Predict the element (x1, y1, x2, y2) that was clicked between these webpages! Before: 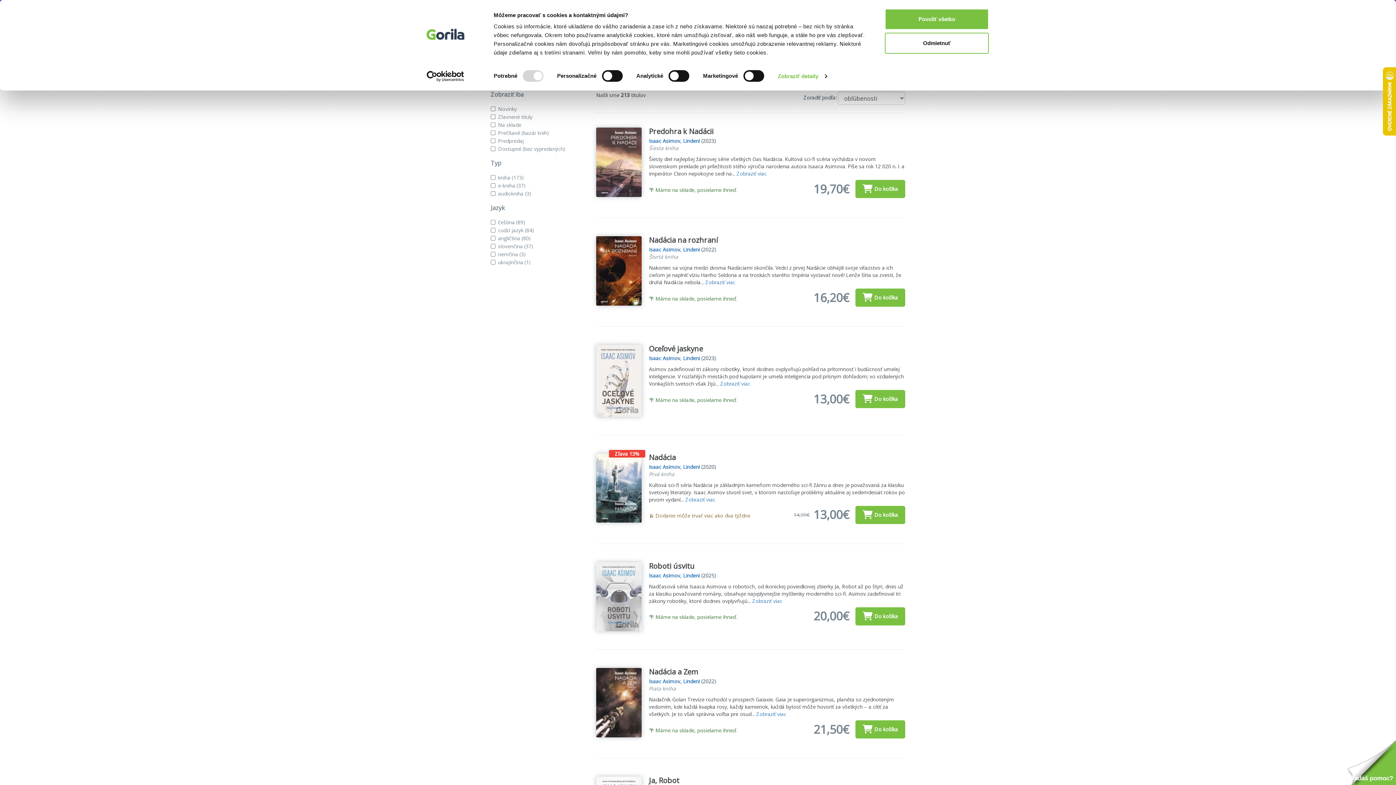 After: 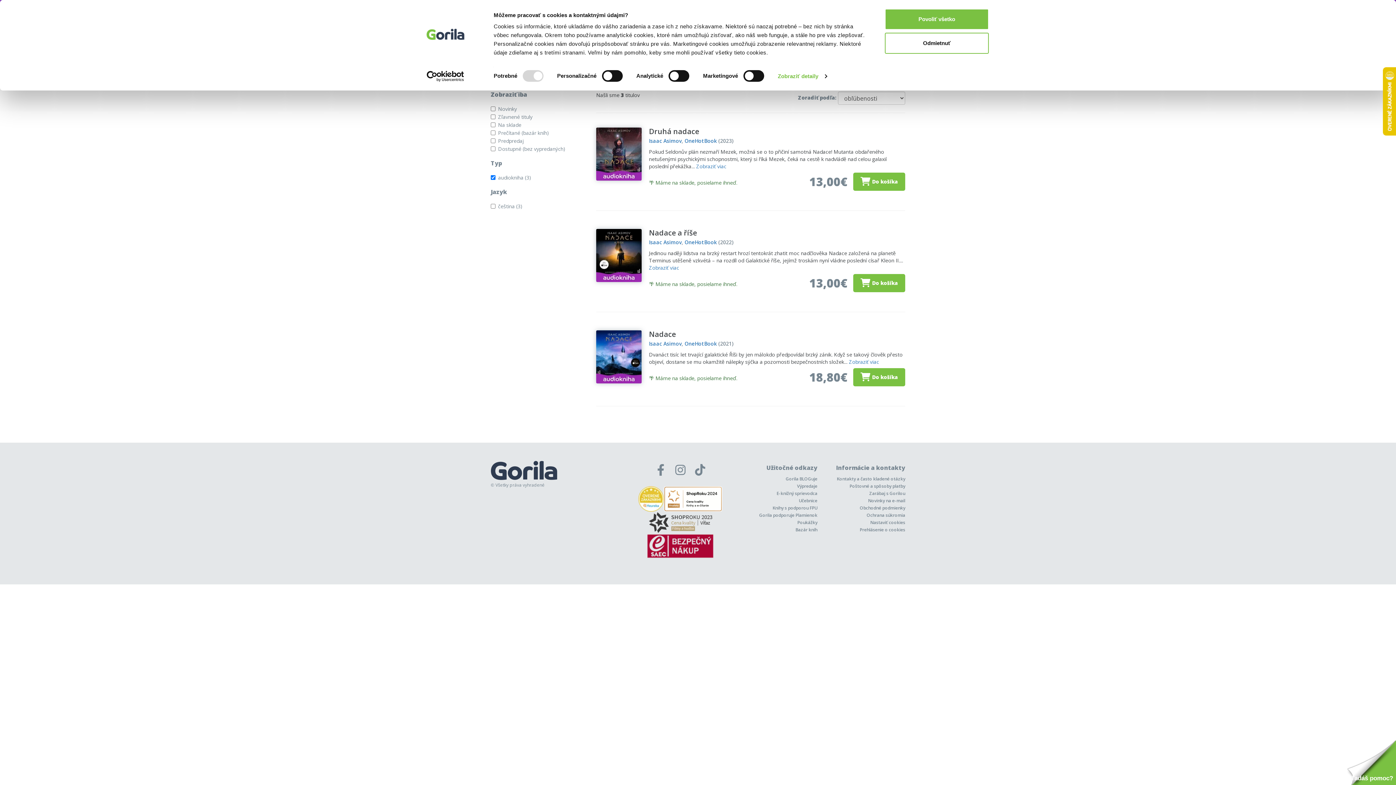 Action: label: audiokniha (3) bbox: (498, 190, 531, 197)